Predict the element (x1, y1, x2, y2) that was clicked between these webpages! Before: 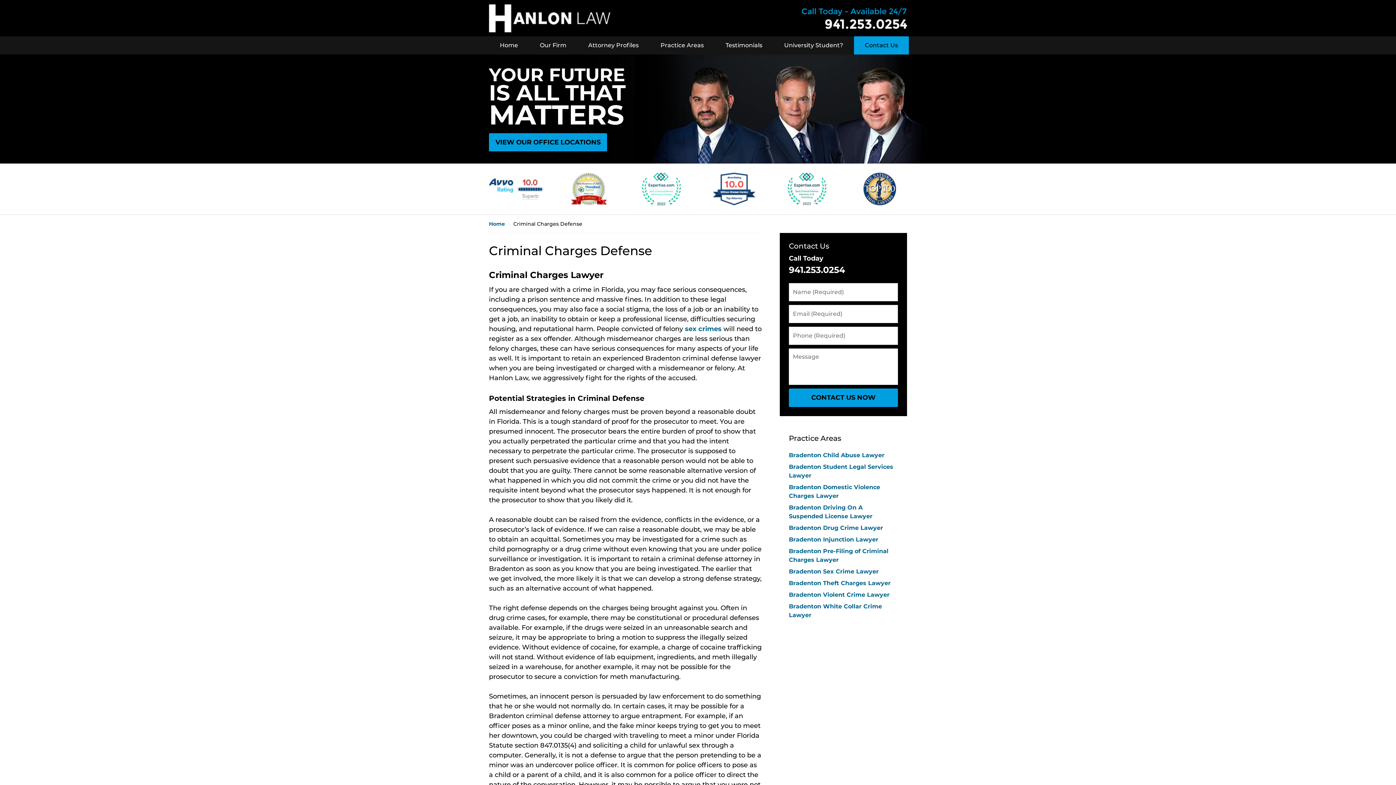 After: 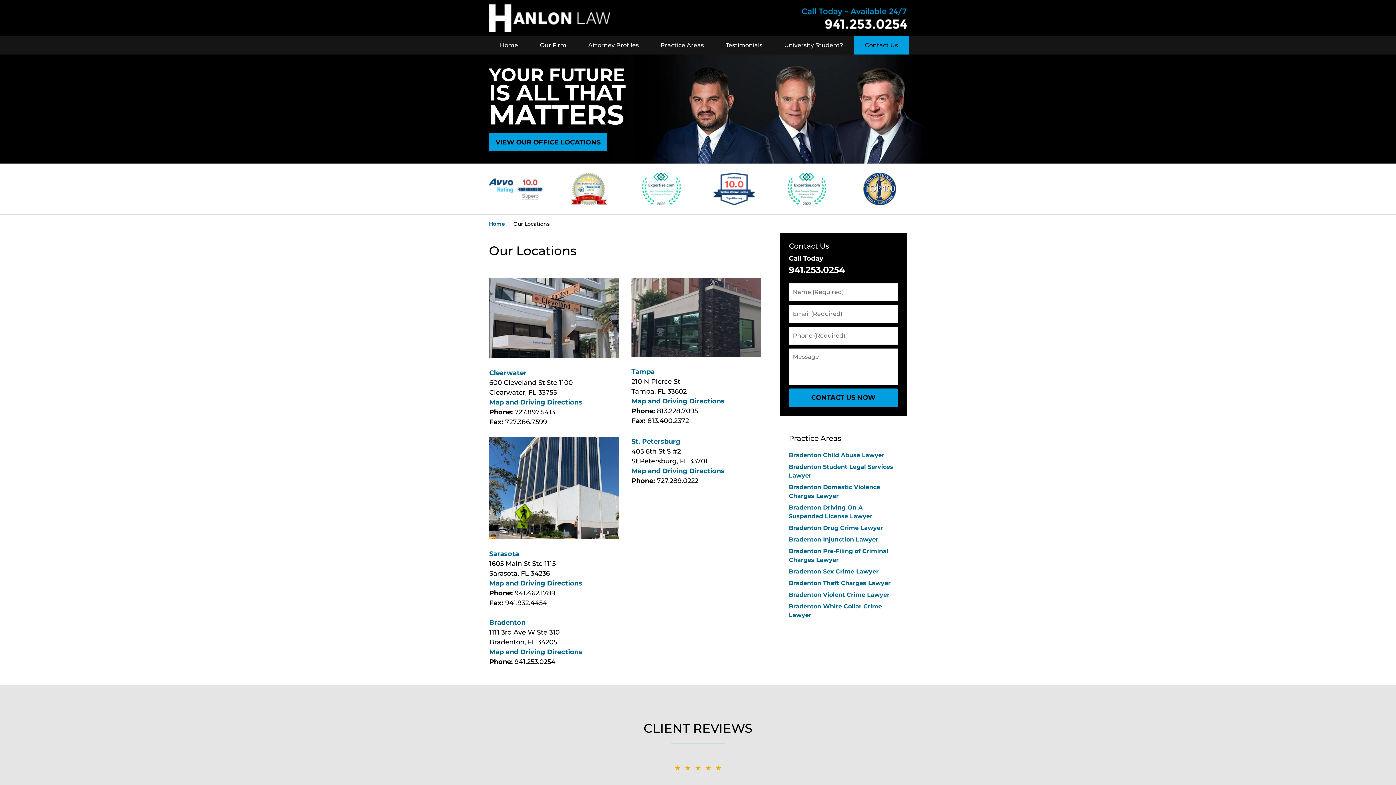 Action: bbox: (489, 133, 607, 151) label: VIEW OUR OFFICE LOCATIONS